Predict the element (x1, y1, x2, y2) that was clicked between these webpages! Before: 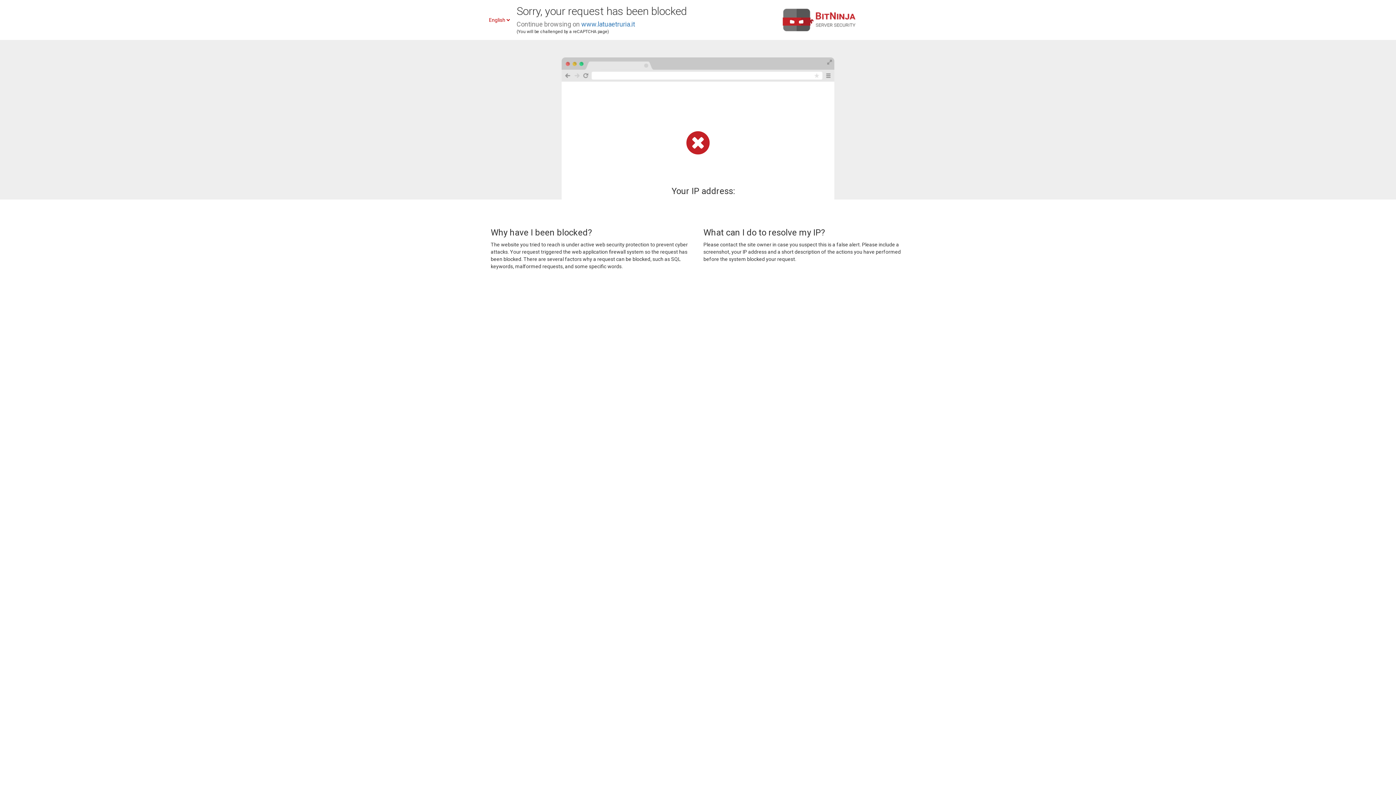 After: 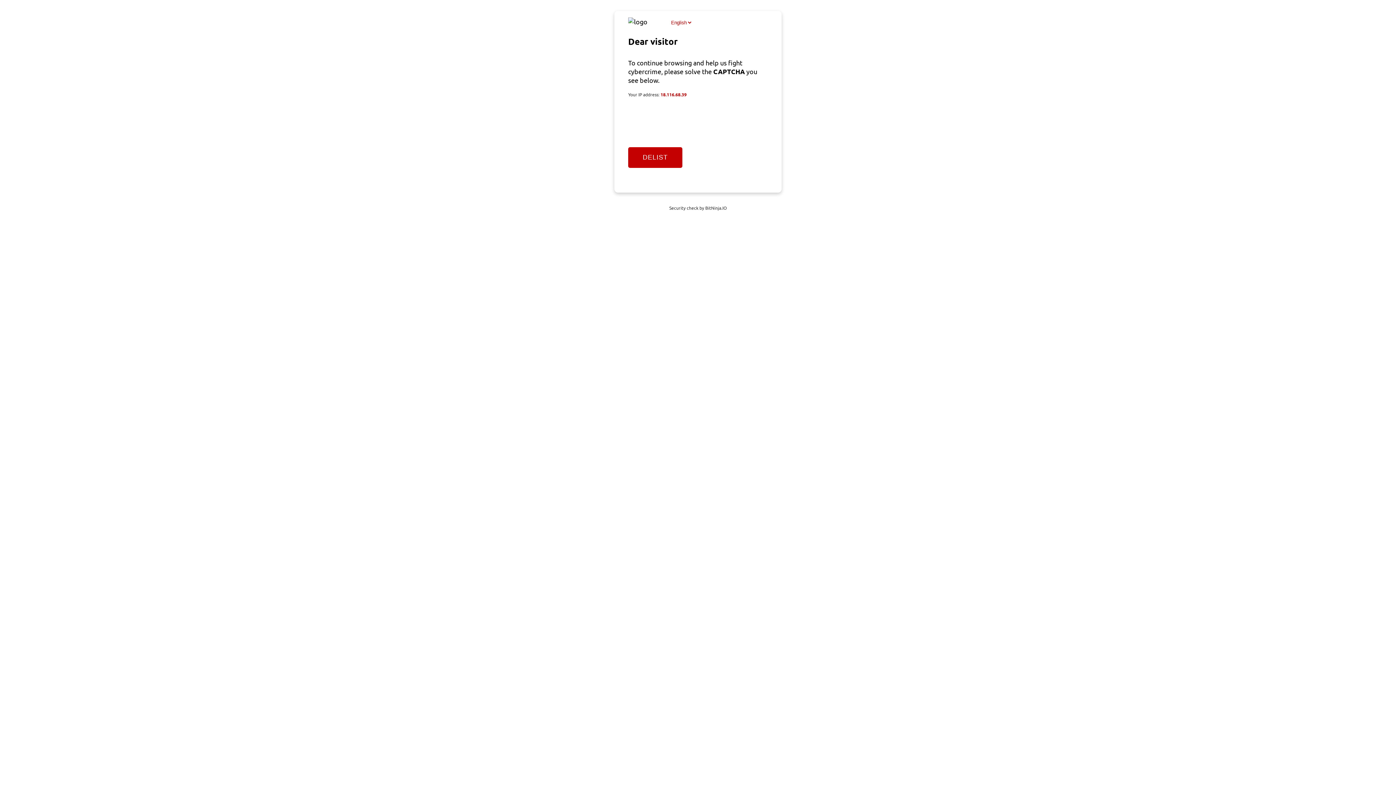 Action: bbox: (581, 20, 635, 28) label: www.latuaetruria.it